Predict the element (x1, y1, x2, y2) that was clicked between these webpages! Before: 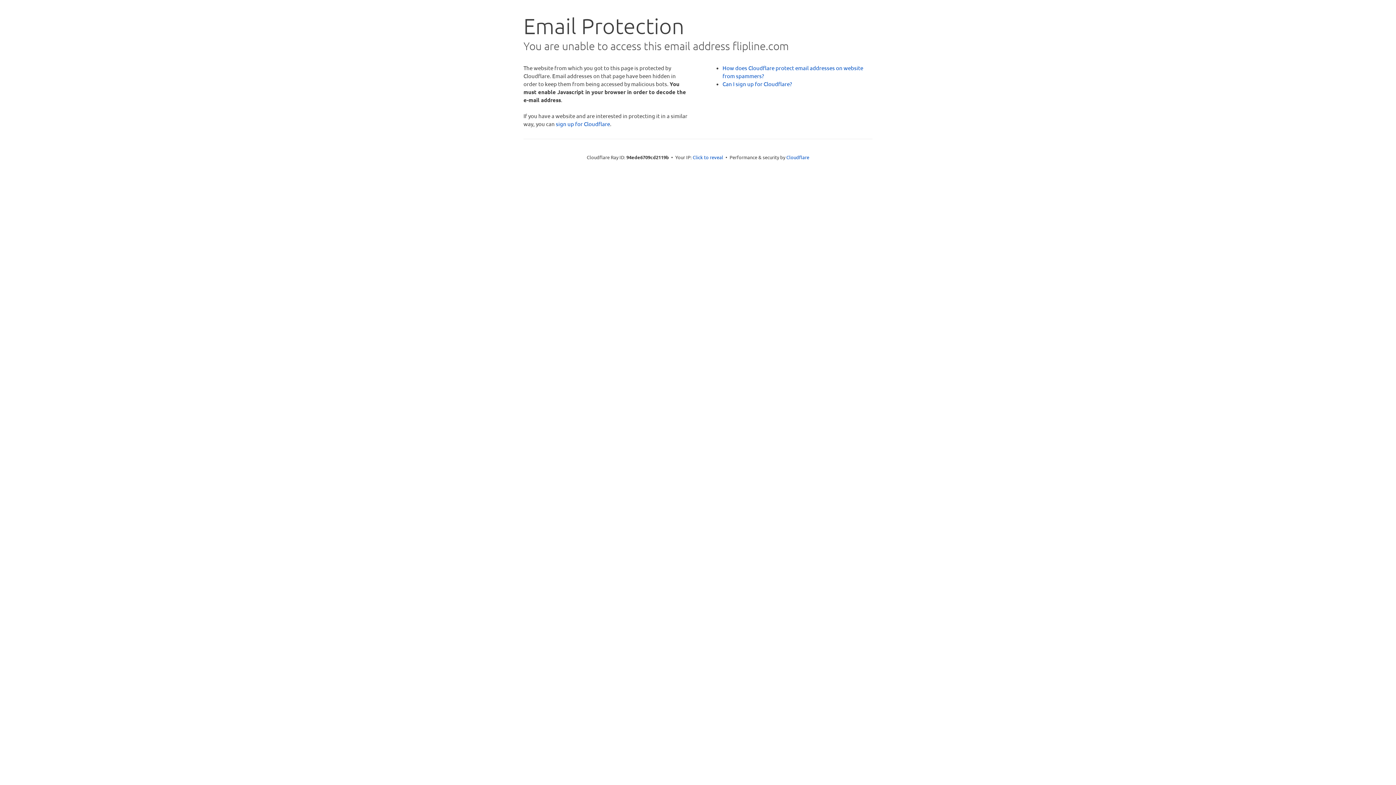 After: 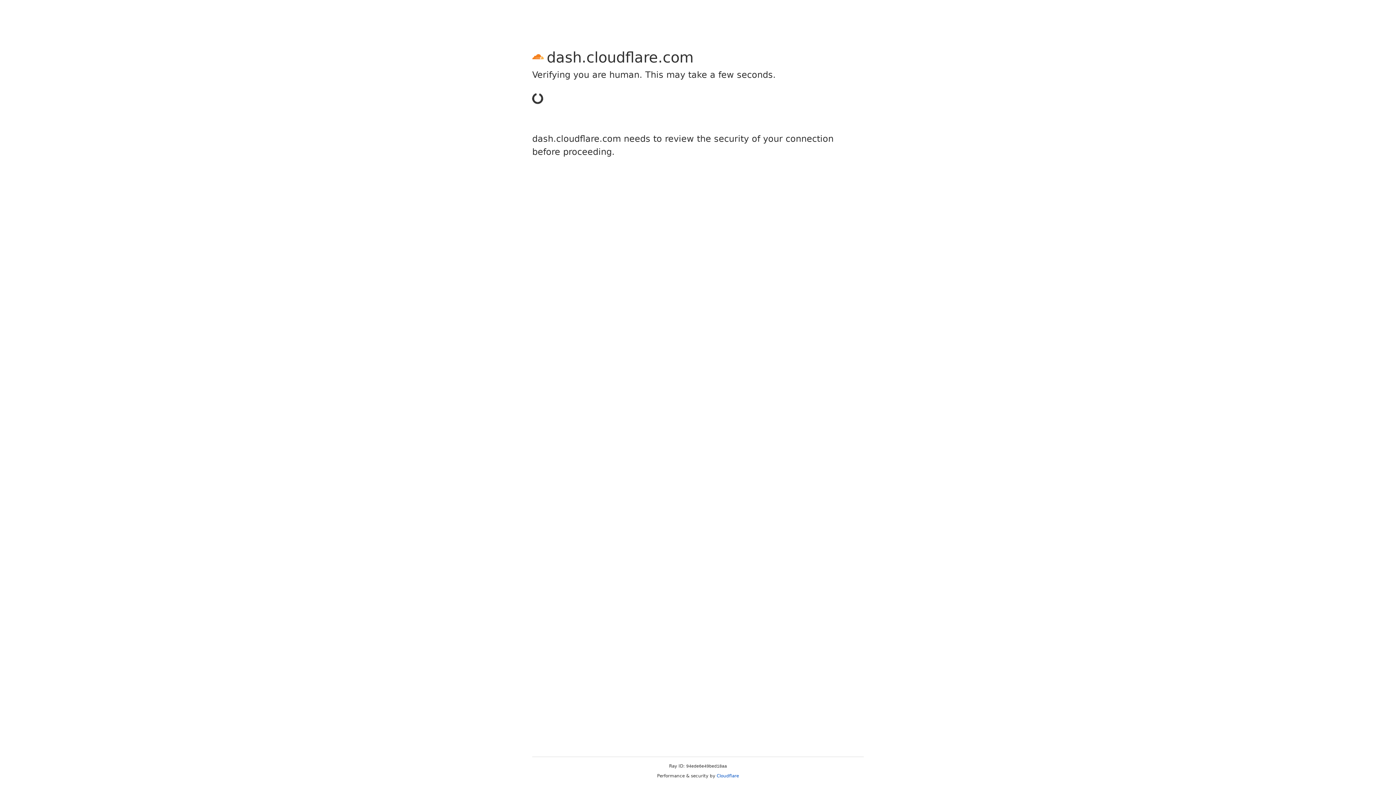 Action: bbox: (556, 120, 610, 127) label: sign up for Cloudflare